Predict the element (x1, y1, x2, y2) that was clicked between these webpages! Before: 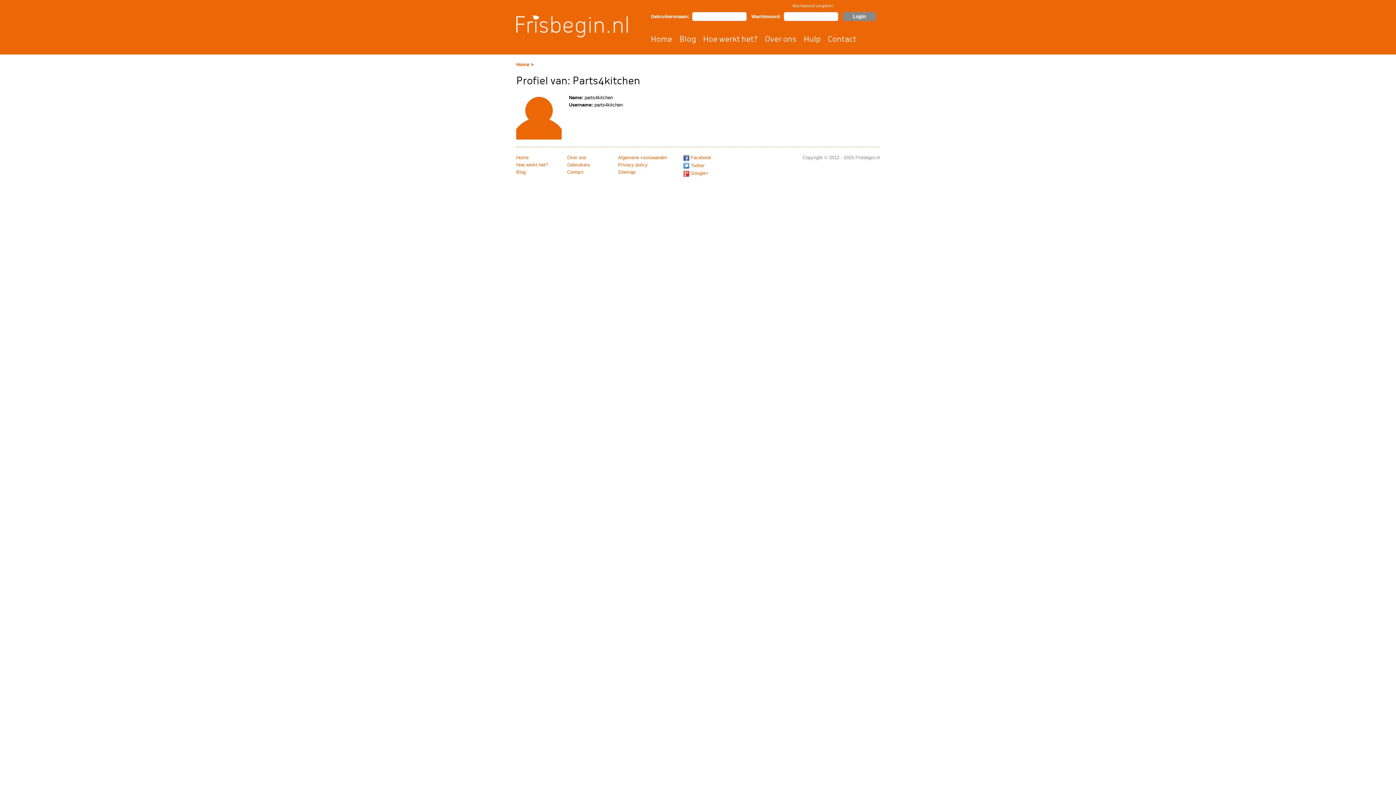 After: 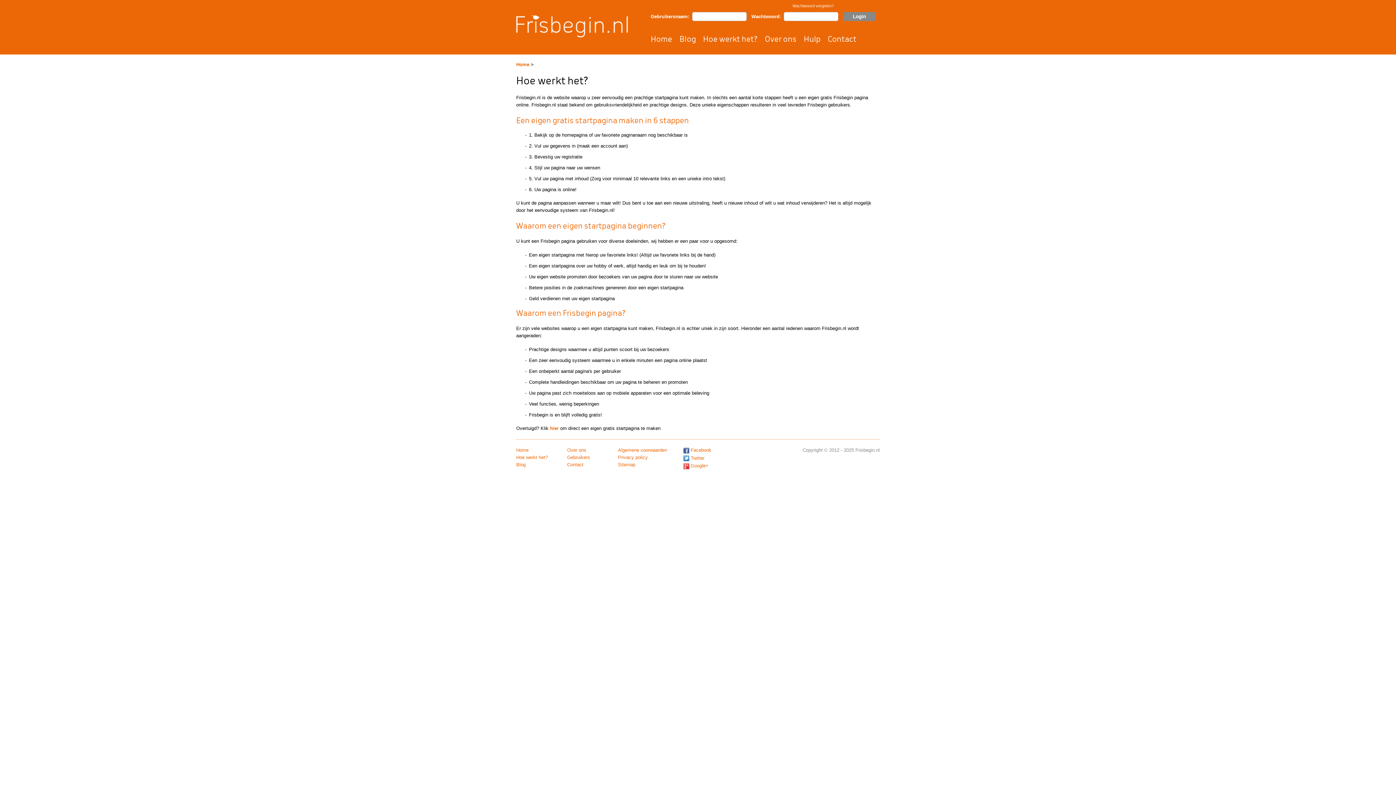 Action: bbox: (703, 34, 757, 43) label: Hoe werkt het?